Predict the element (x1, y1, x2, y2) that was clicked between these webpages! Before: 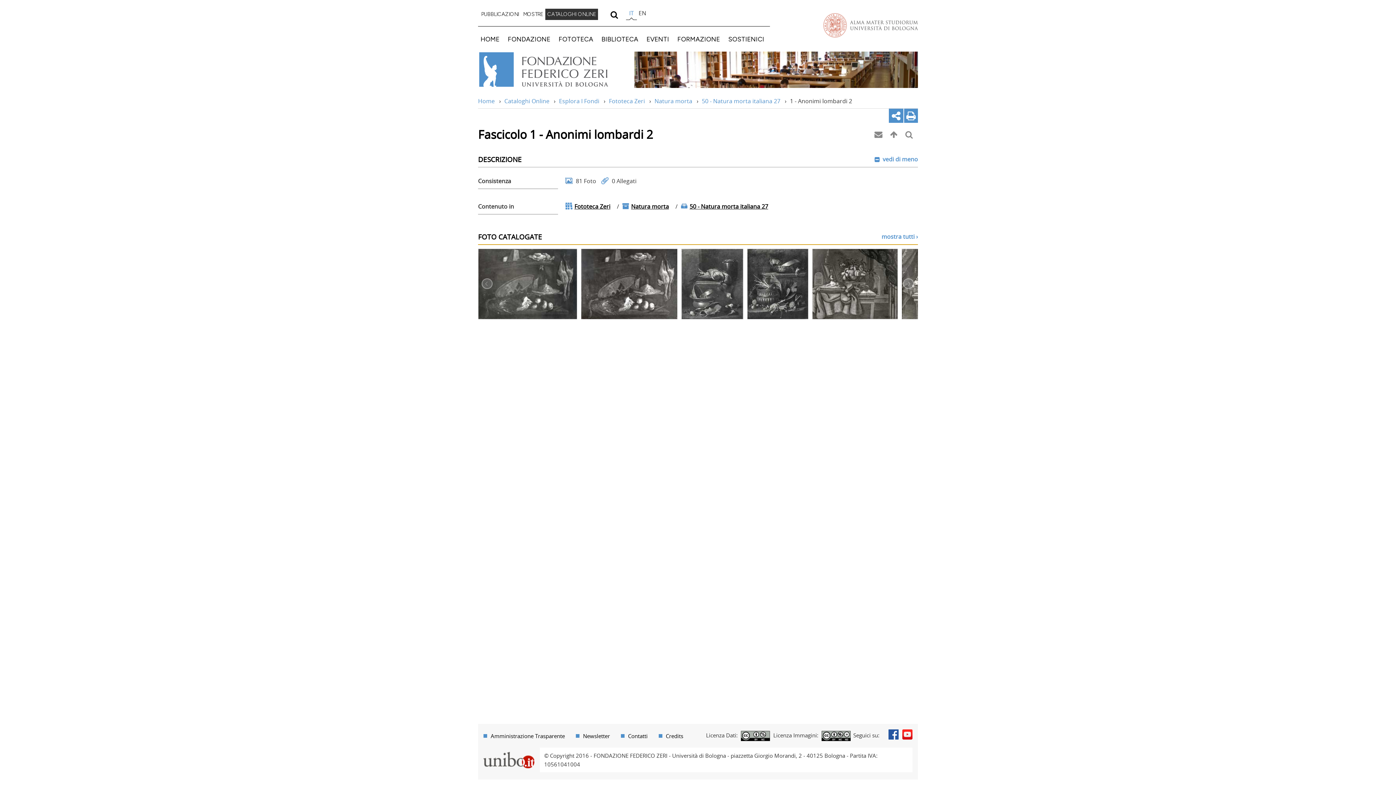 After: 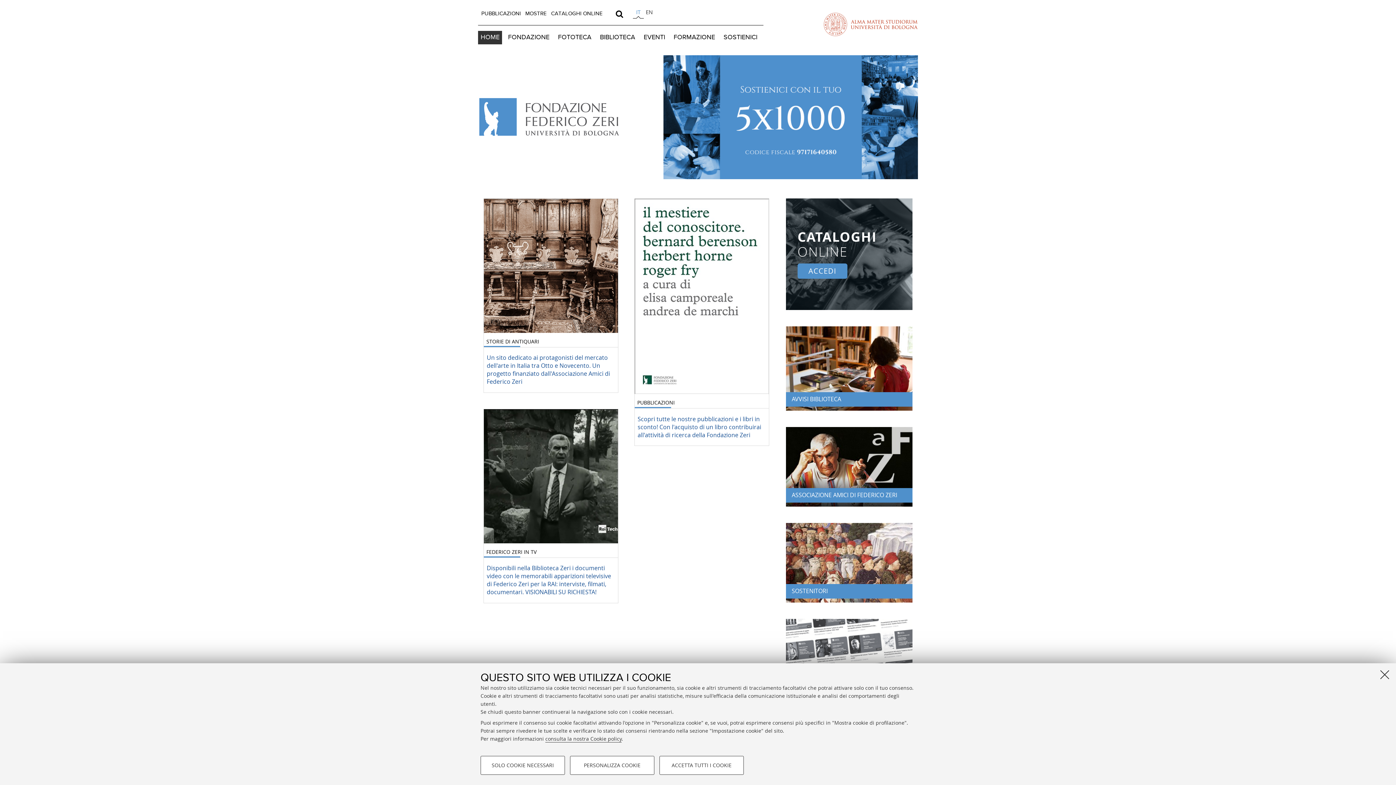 Action: label: HOME bbox: (478, 32, 502, 45)